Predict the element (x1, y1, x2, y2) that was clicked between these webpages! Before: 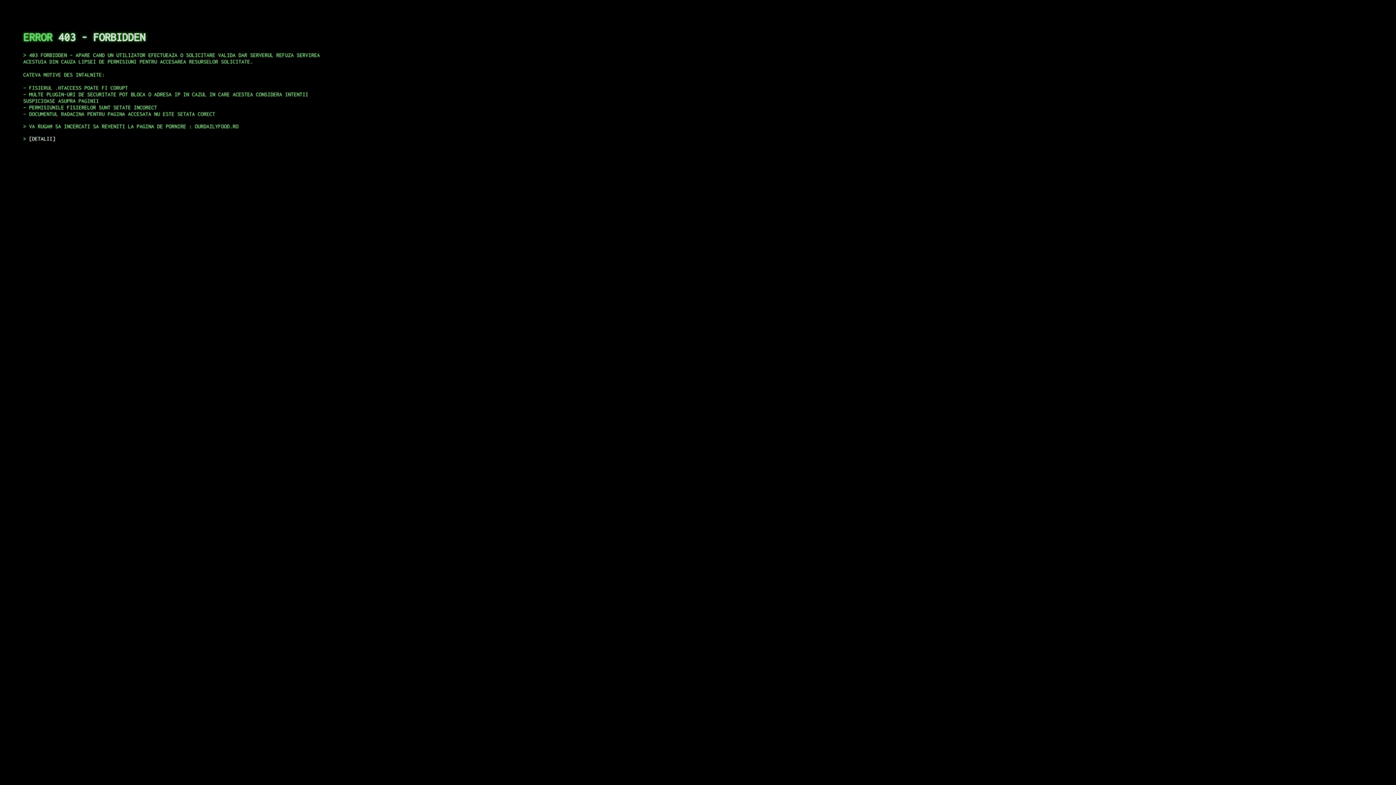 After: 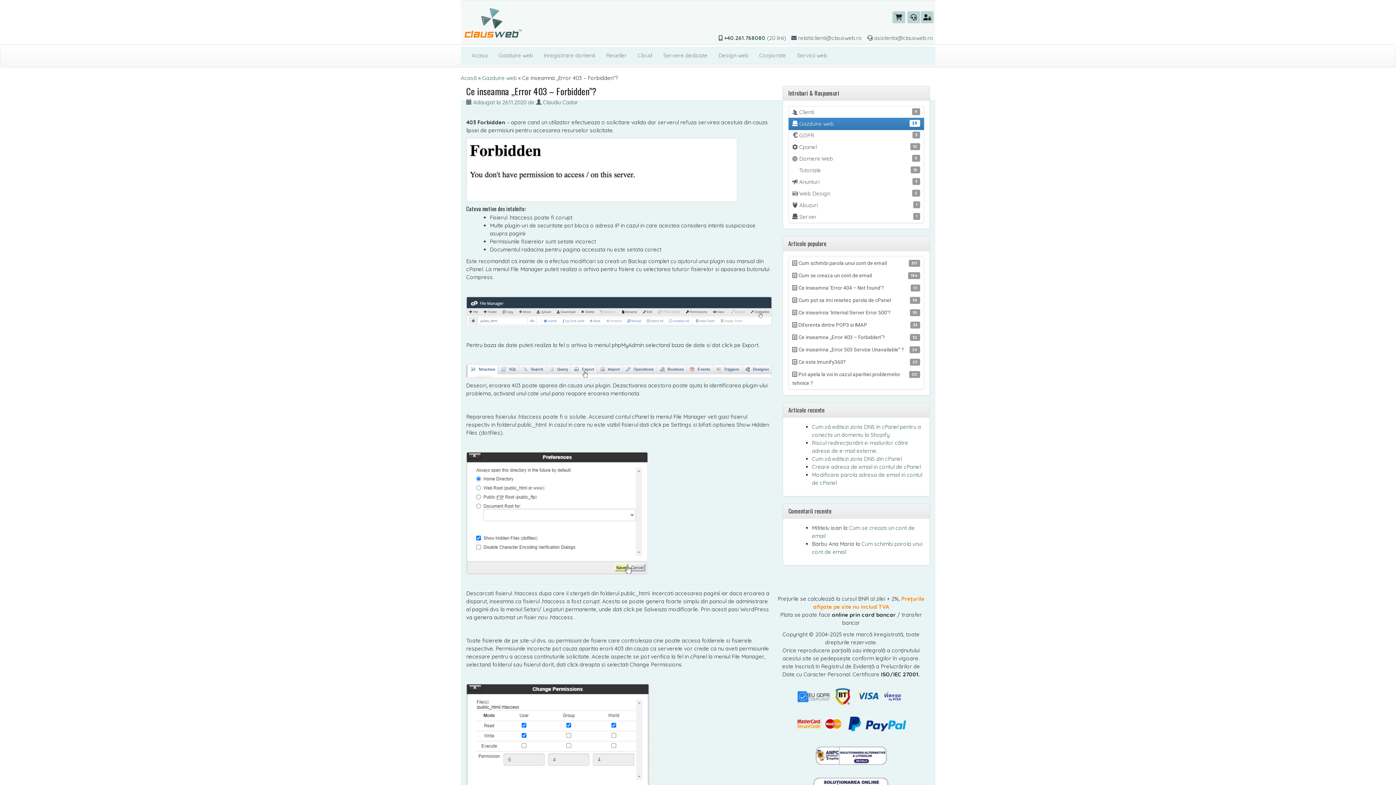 Action: label: DETALII bbox: (29, 135, 55, 141)